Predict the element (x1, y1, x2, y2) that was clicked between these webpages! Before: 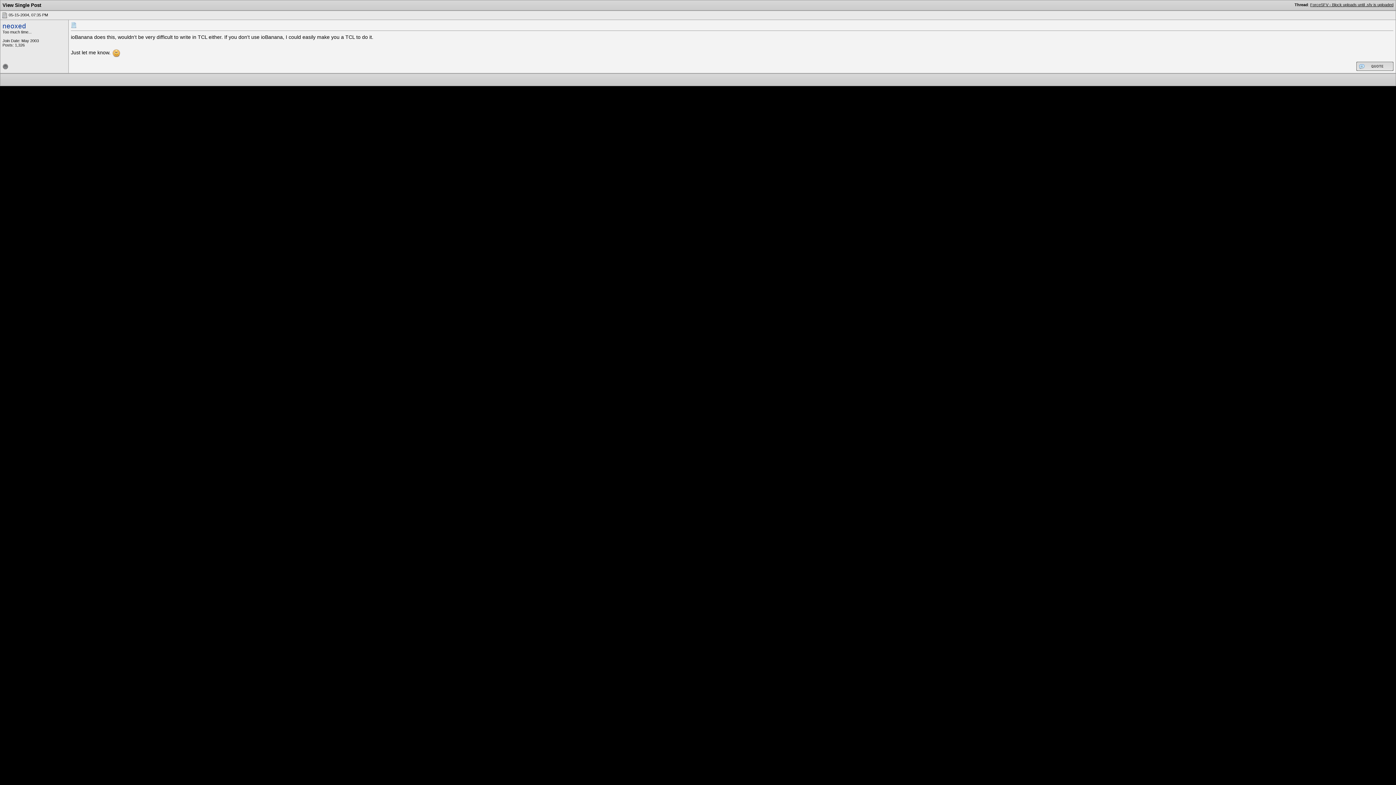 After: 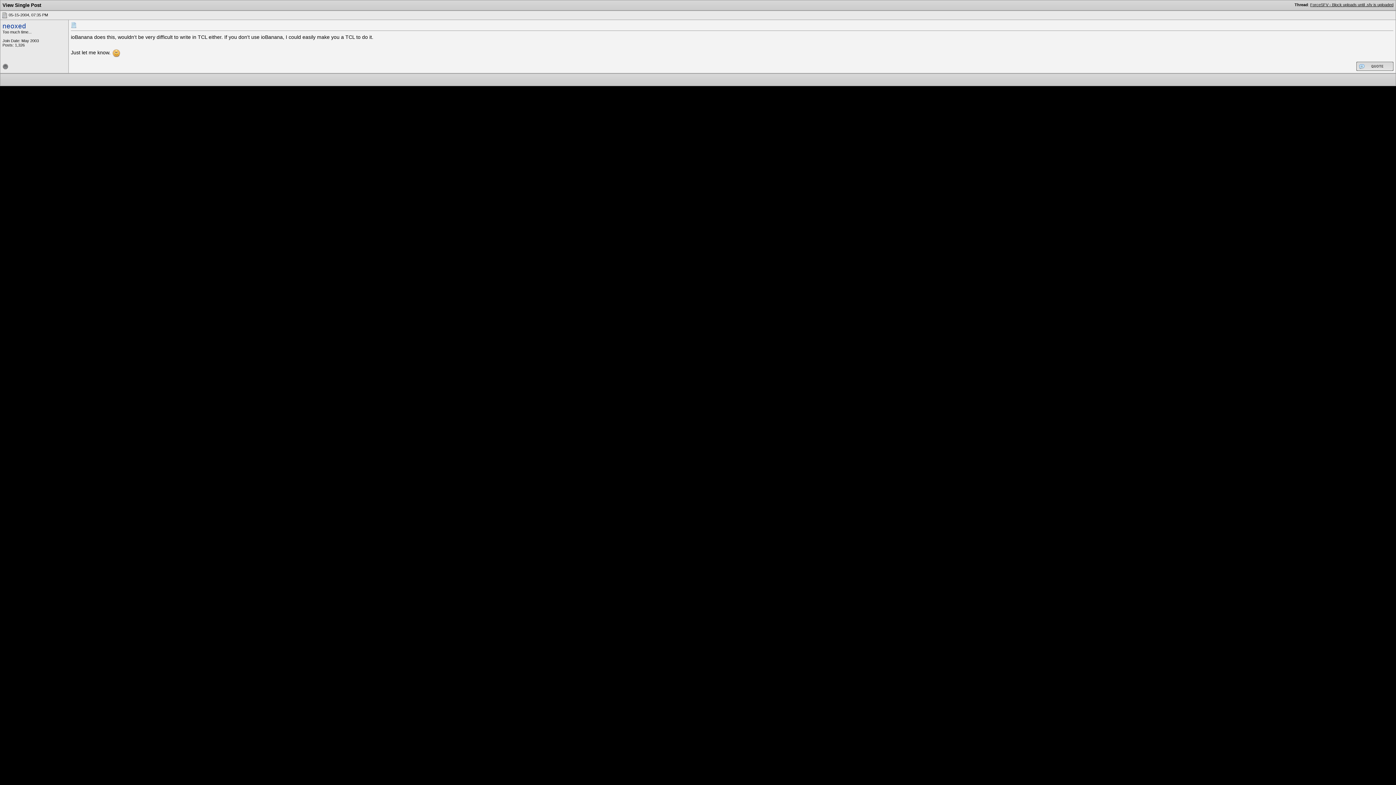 Action: bbox: (1, 12, 7, 17)